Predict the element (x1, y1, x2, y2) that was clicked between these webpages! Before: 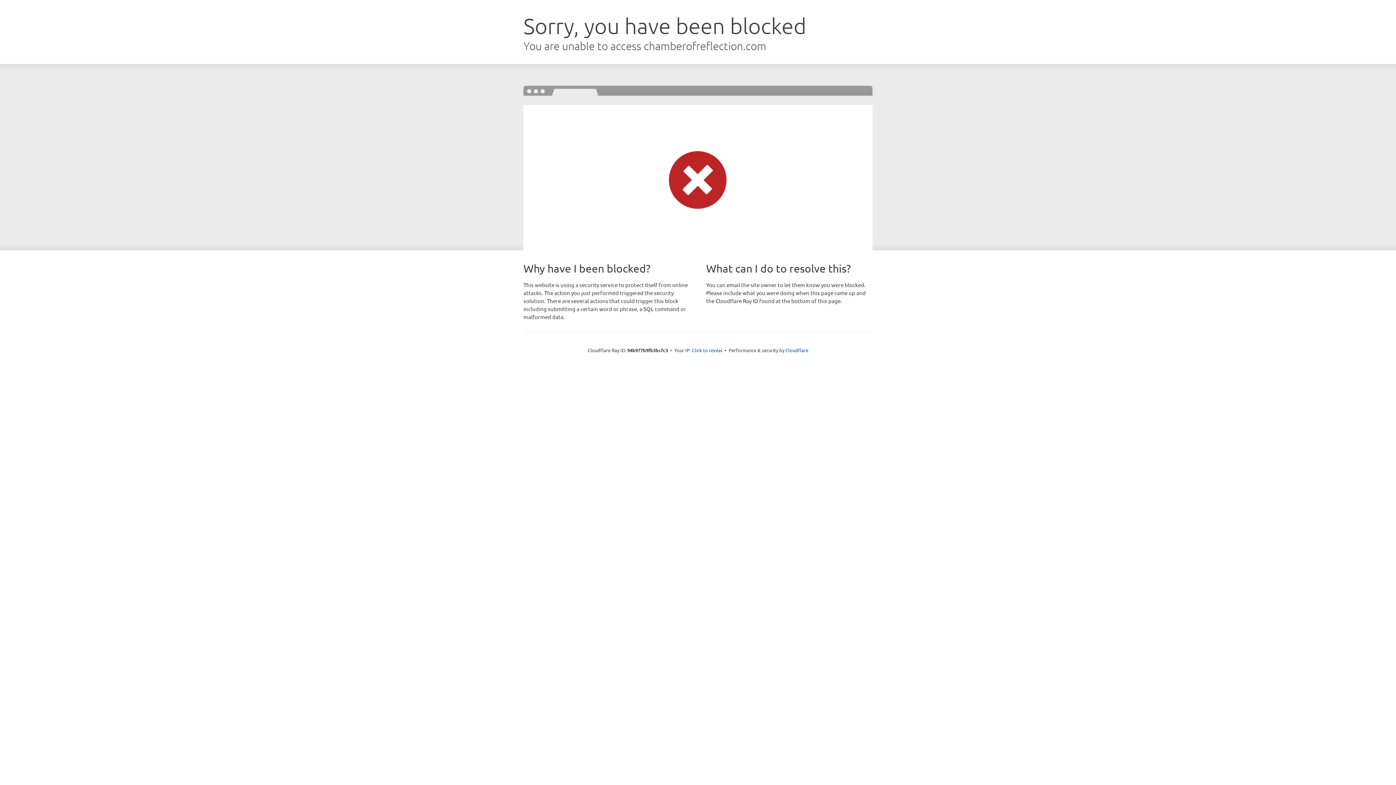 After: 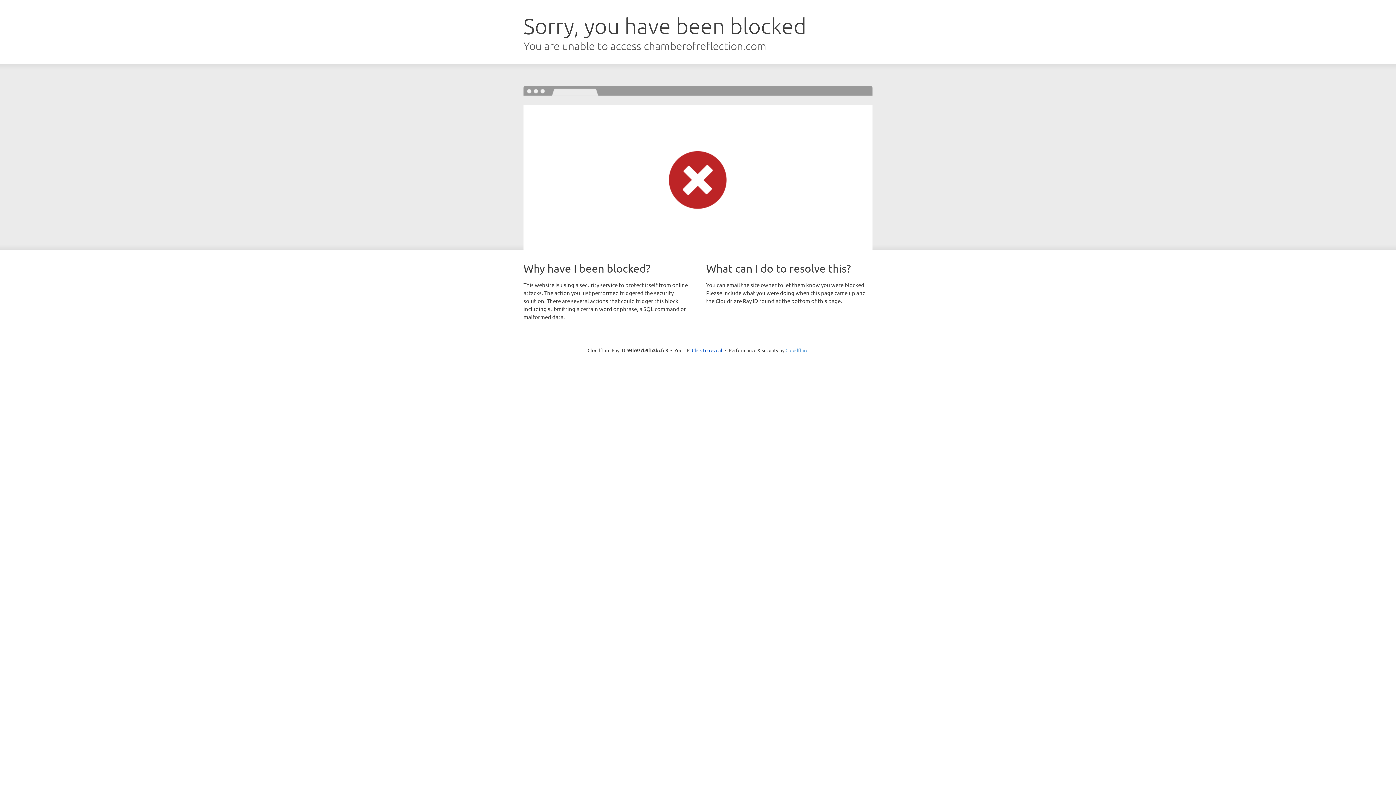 Action: label: Cloudflare bbox: (785, 347, 808, 353)